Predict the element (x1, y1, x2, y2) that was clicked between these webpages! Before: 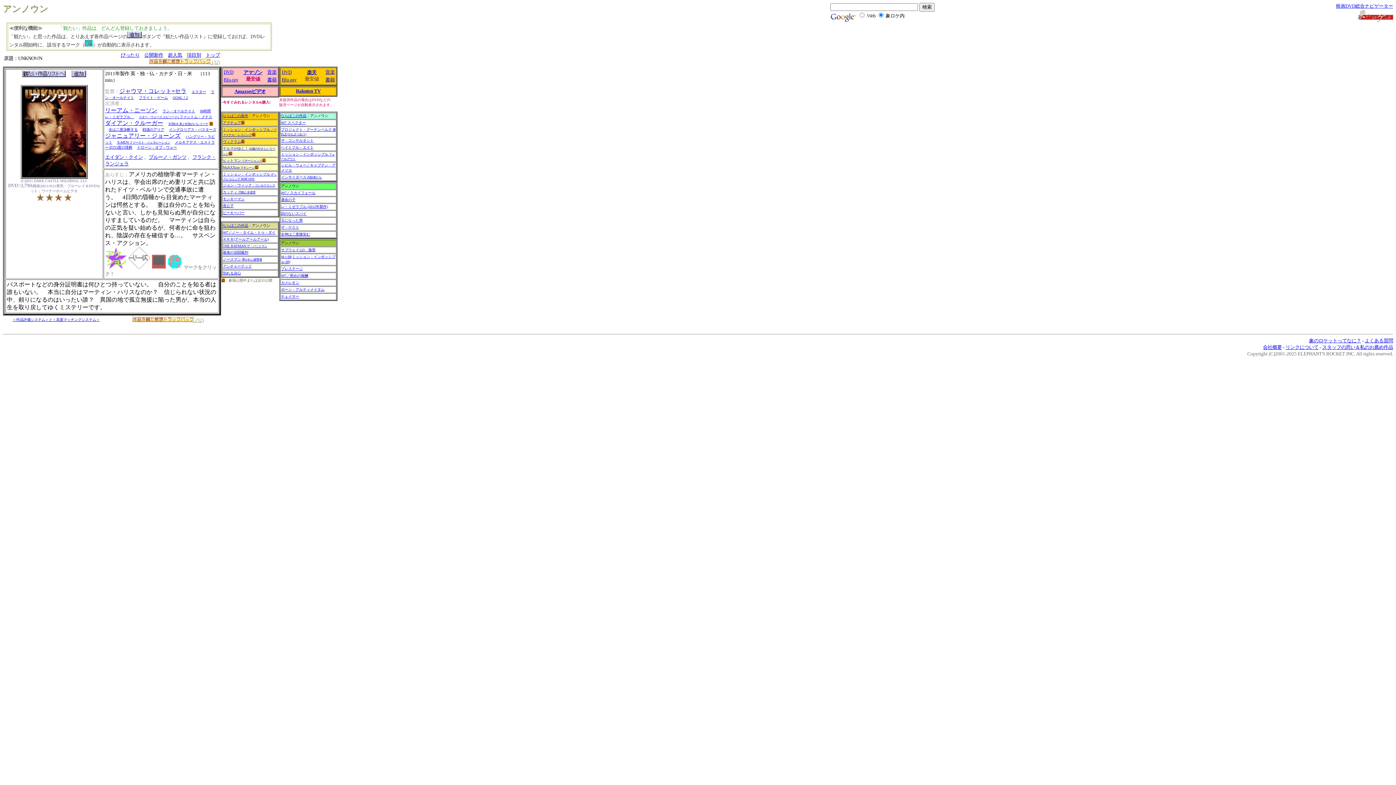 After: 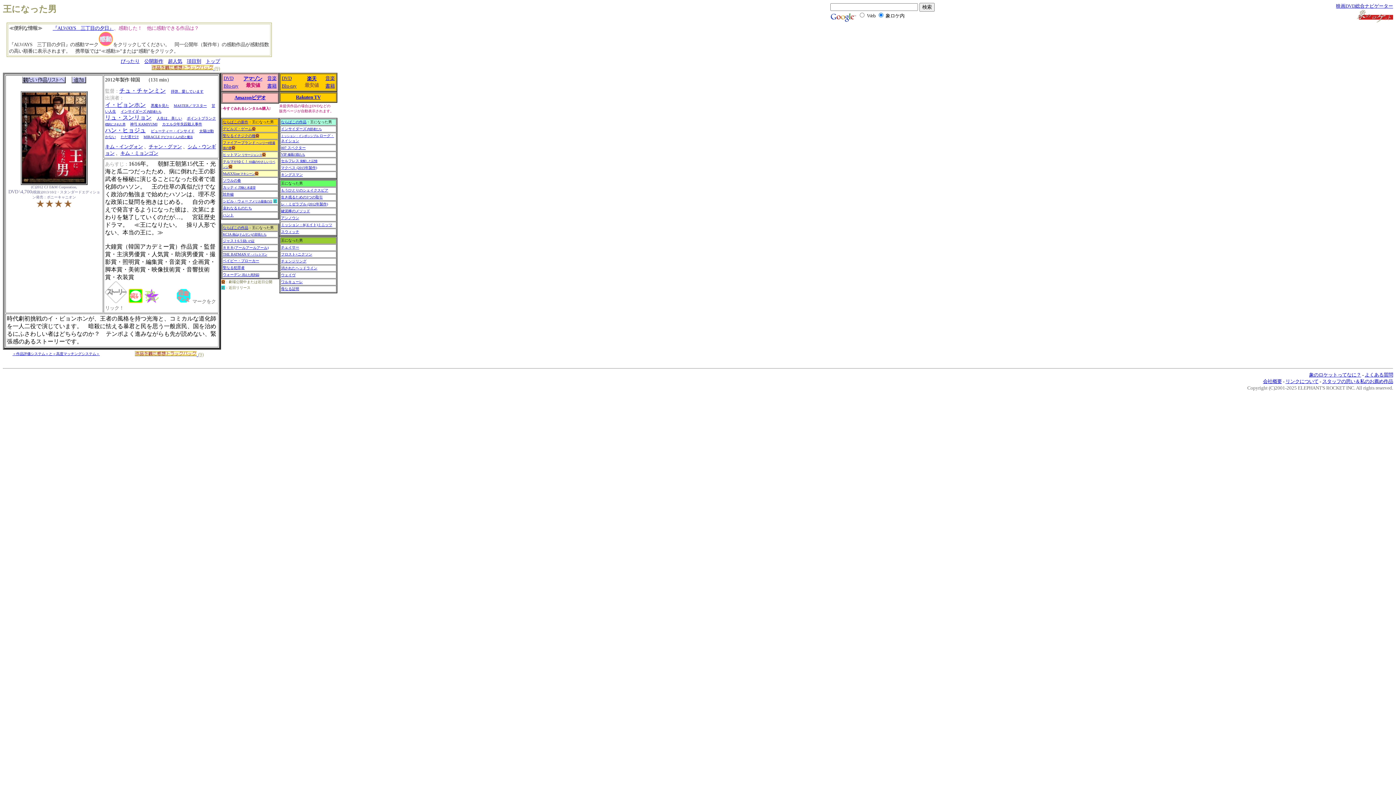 Action: label: 王になった男 bbox: (281, 218, 302, 222)